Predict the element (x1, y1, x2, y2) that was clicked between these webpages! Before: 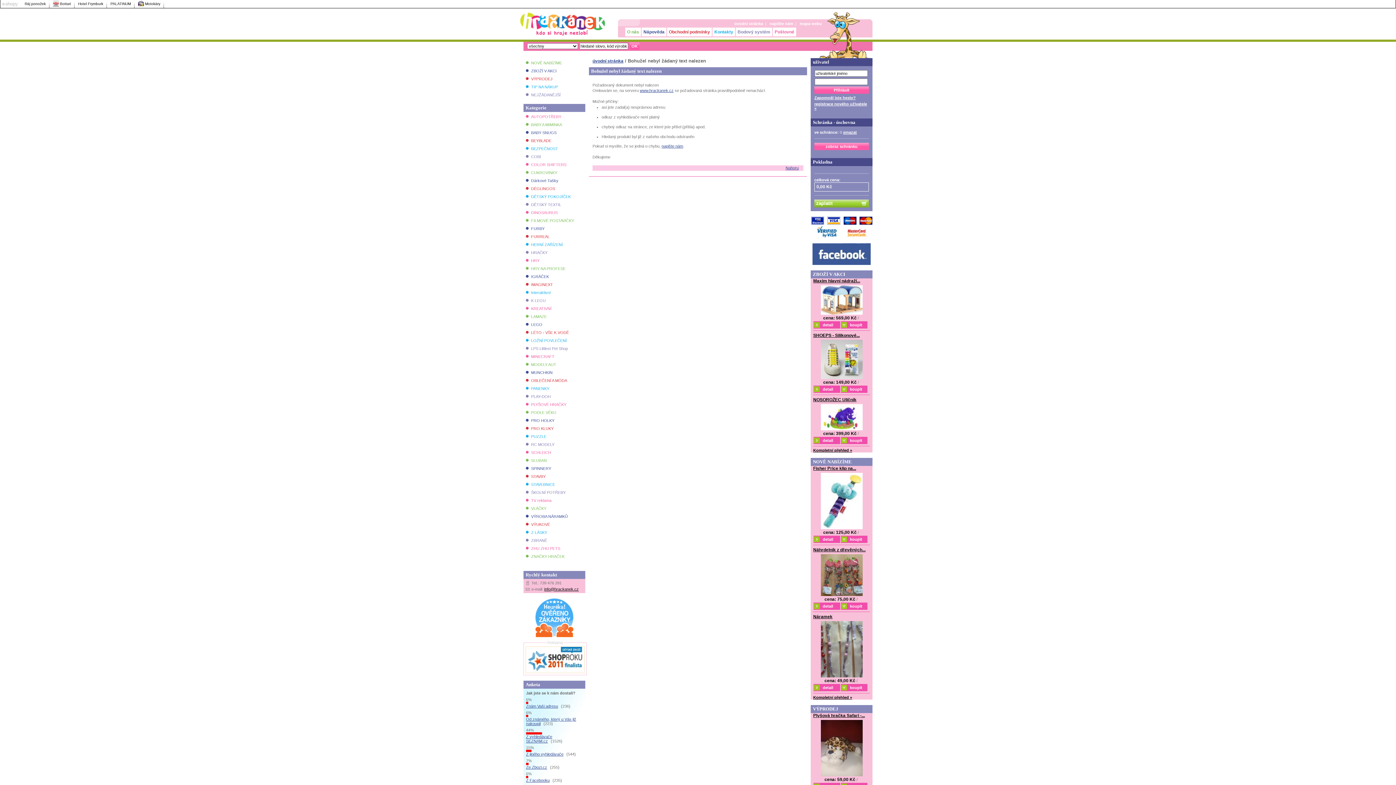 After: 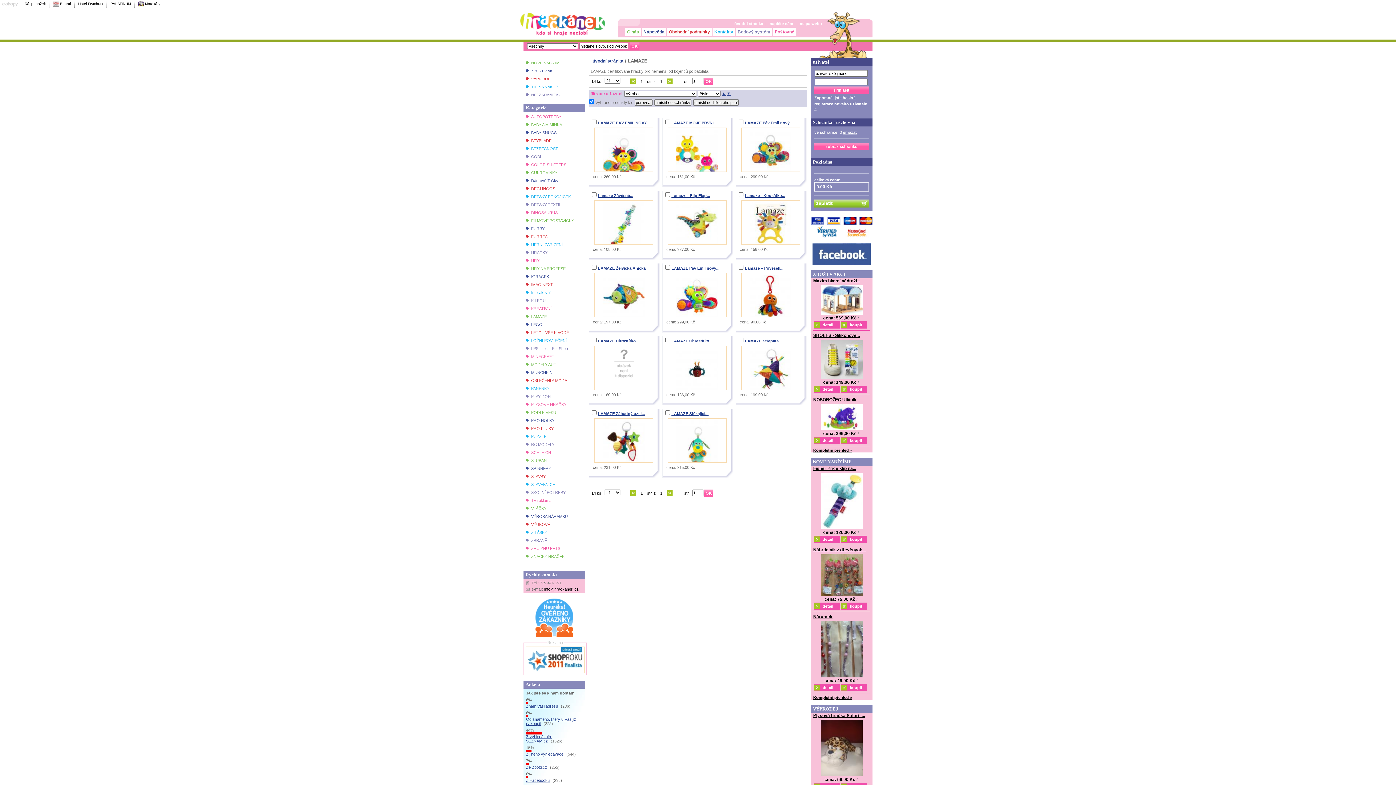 Action: bbox: (523, 312, 585, 320) label: ● LAMAZE